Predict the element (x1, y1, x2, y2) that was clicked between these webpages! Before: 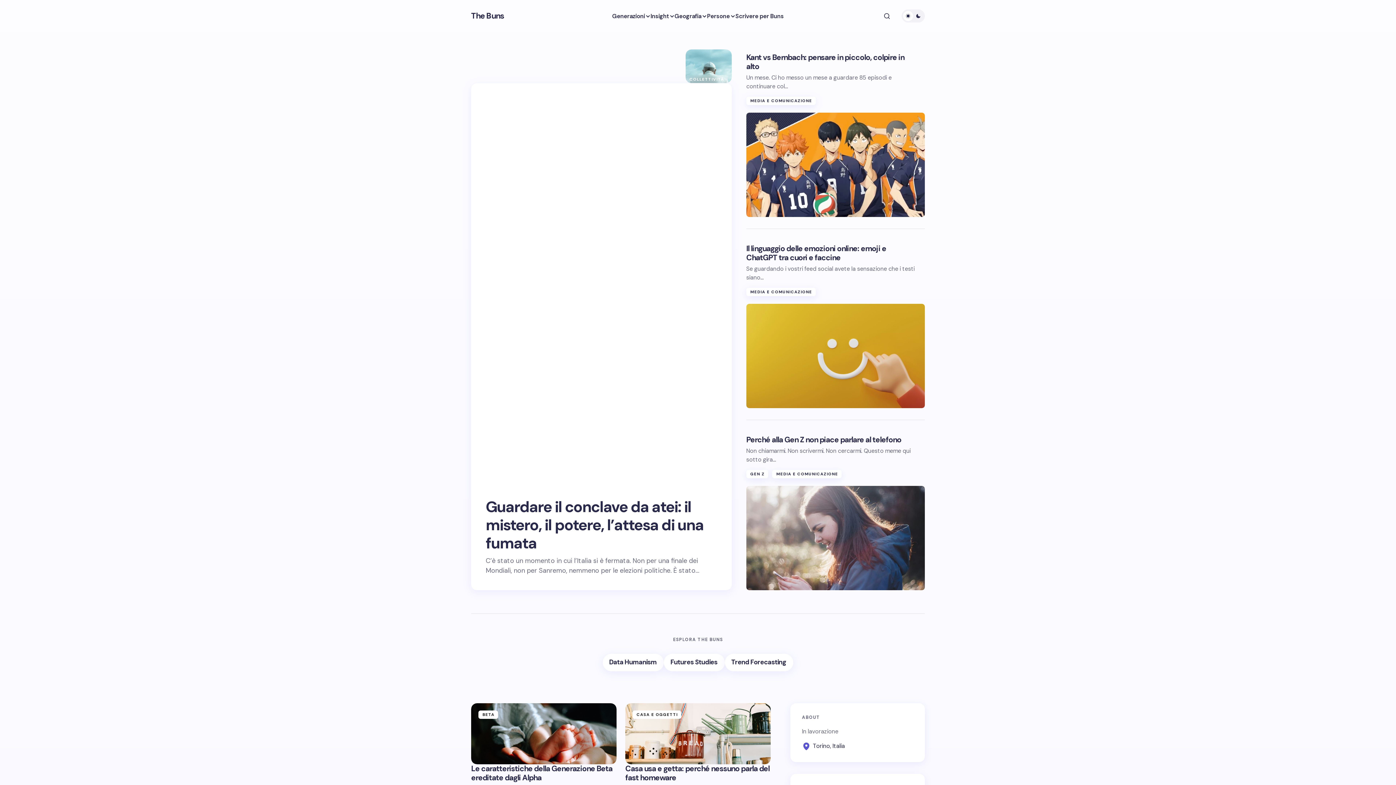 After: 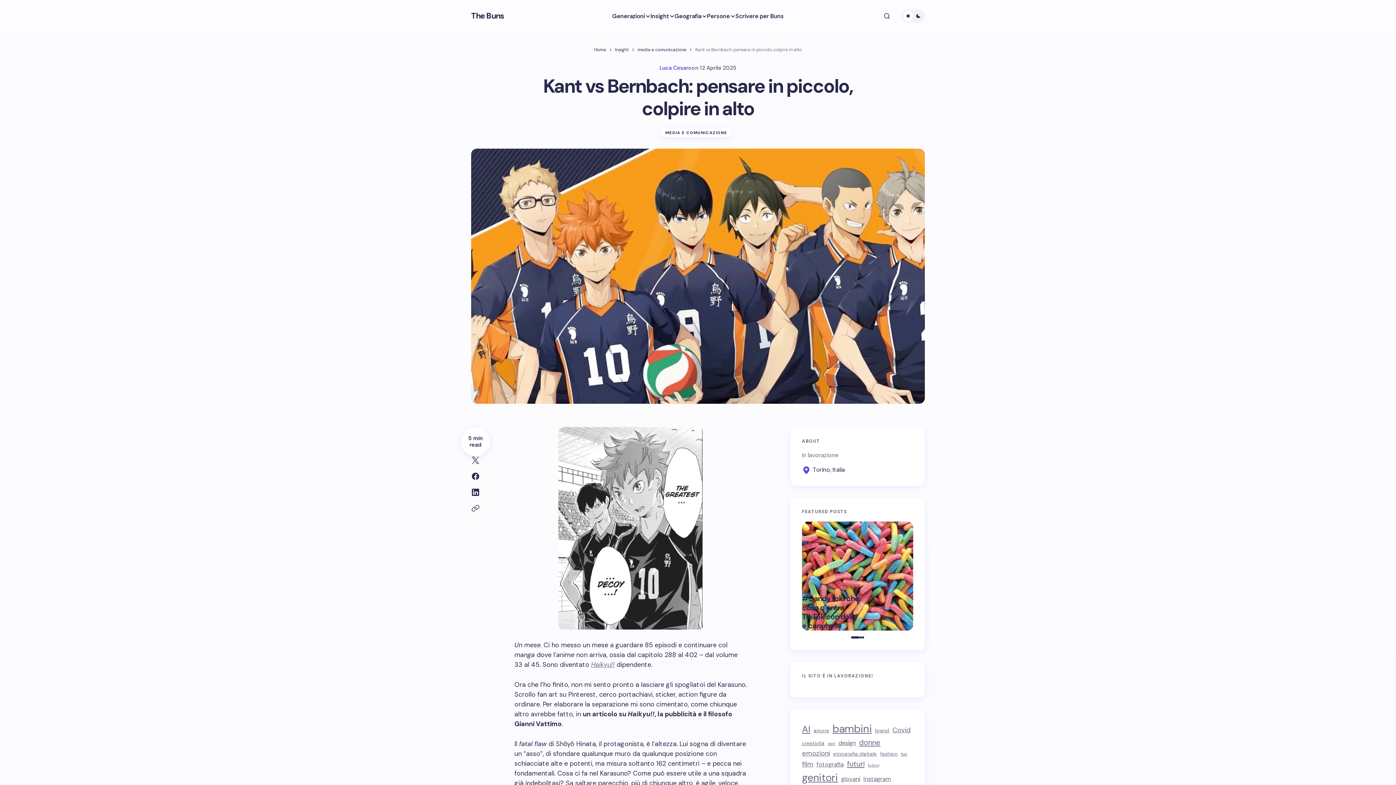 Action: bbox: (746, 53, 915, 71) label: Kant vs Bernbach: pensare in piccolo, colpire in alto